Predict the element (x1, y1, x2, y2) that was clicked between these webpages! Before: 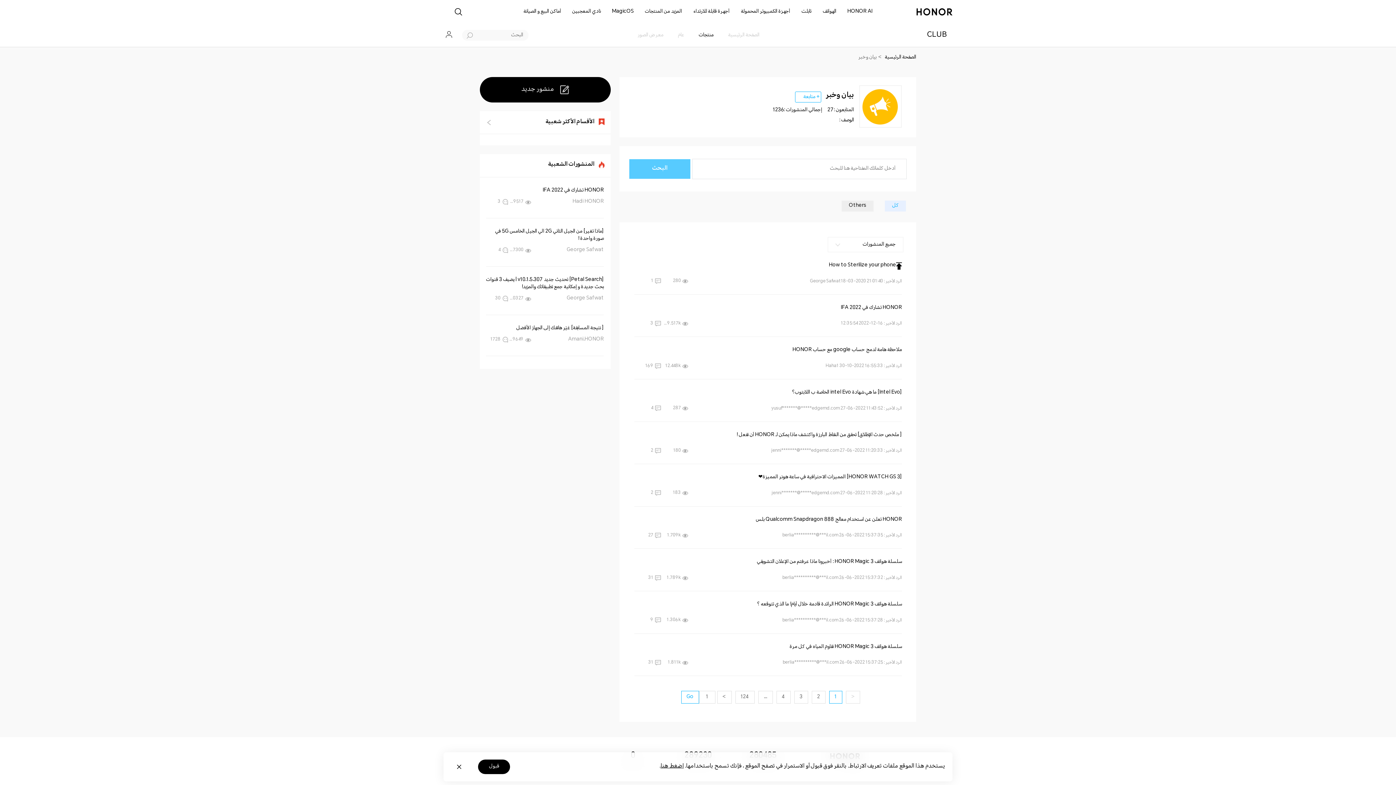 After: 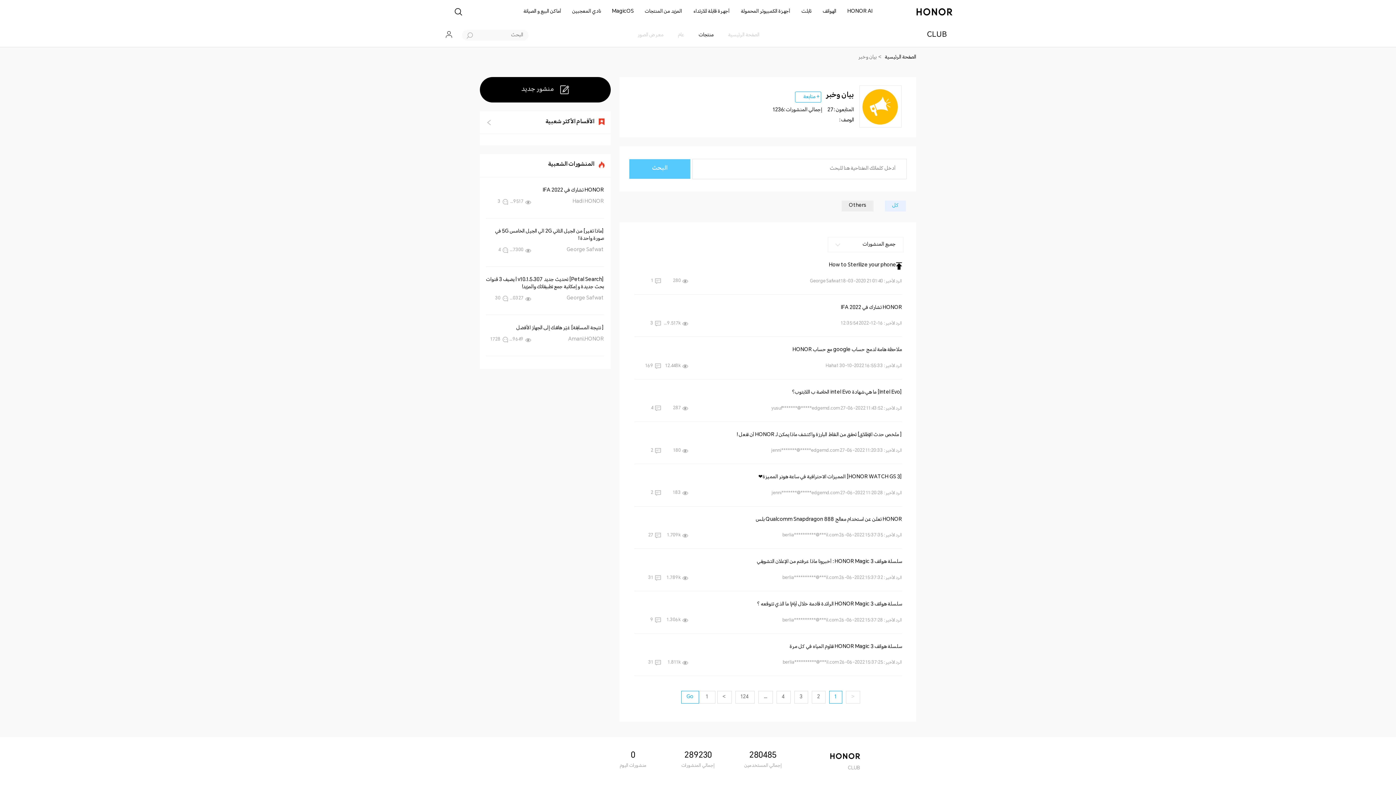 Action: bbox: (454, 762, 463, 771)